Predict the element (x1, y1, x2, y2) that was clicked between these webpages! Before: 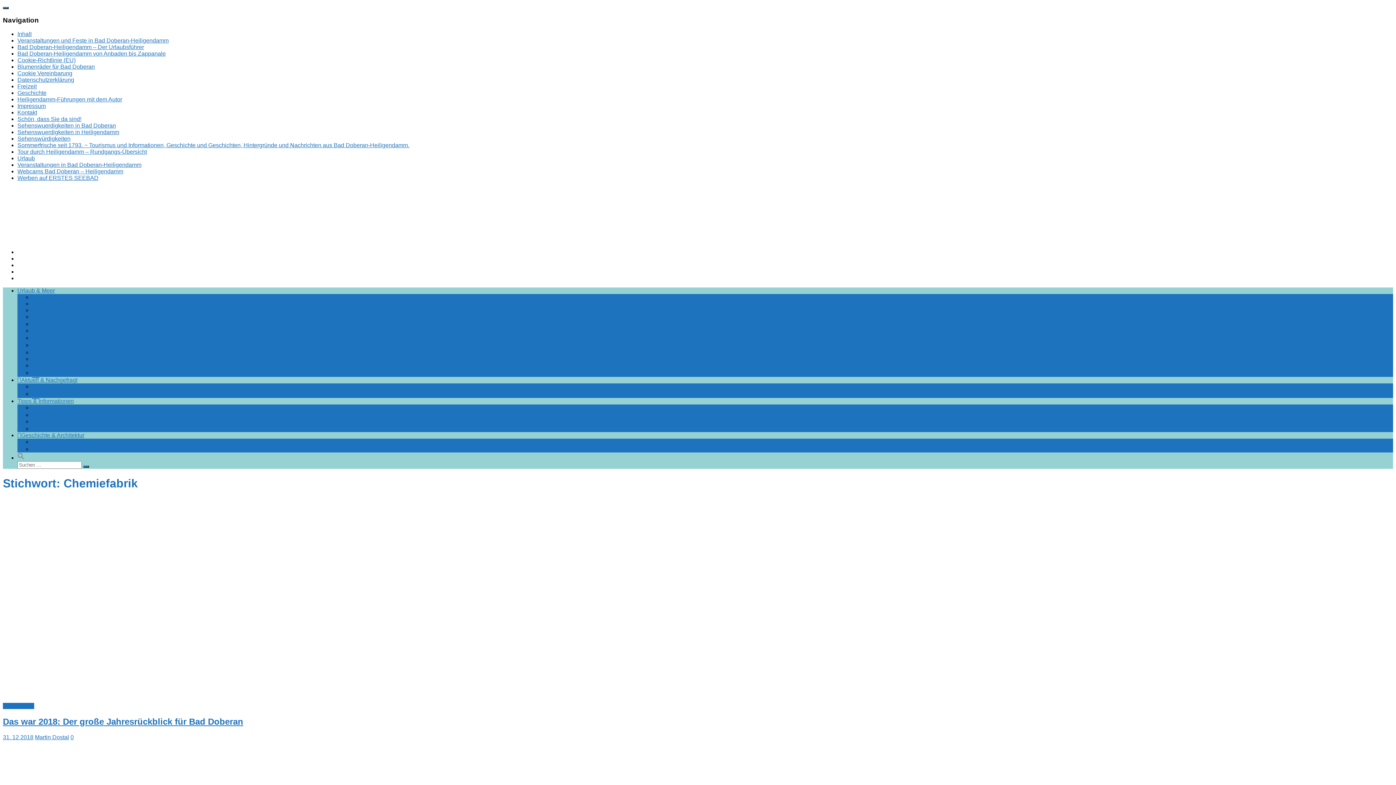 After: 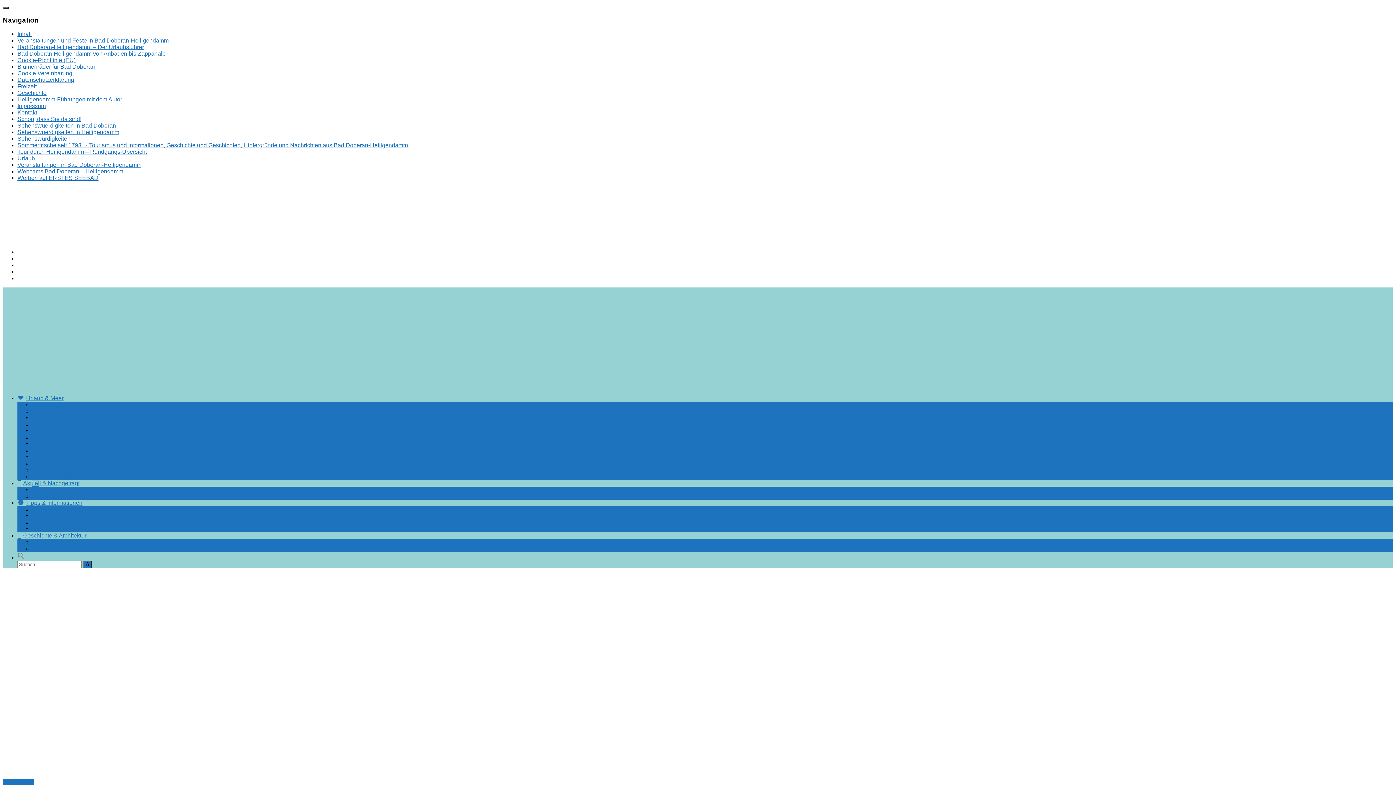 Action: bbox: (2, 696, 308, 703)